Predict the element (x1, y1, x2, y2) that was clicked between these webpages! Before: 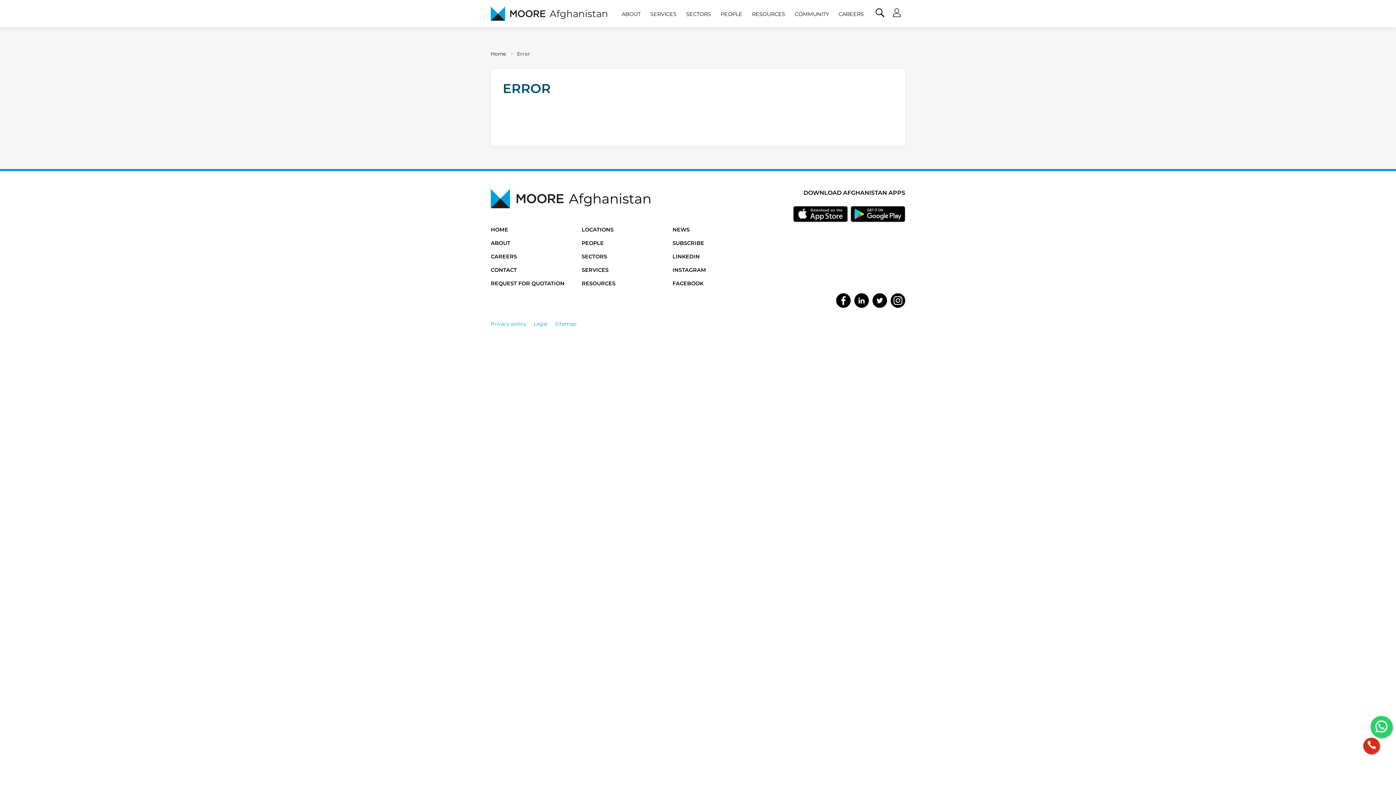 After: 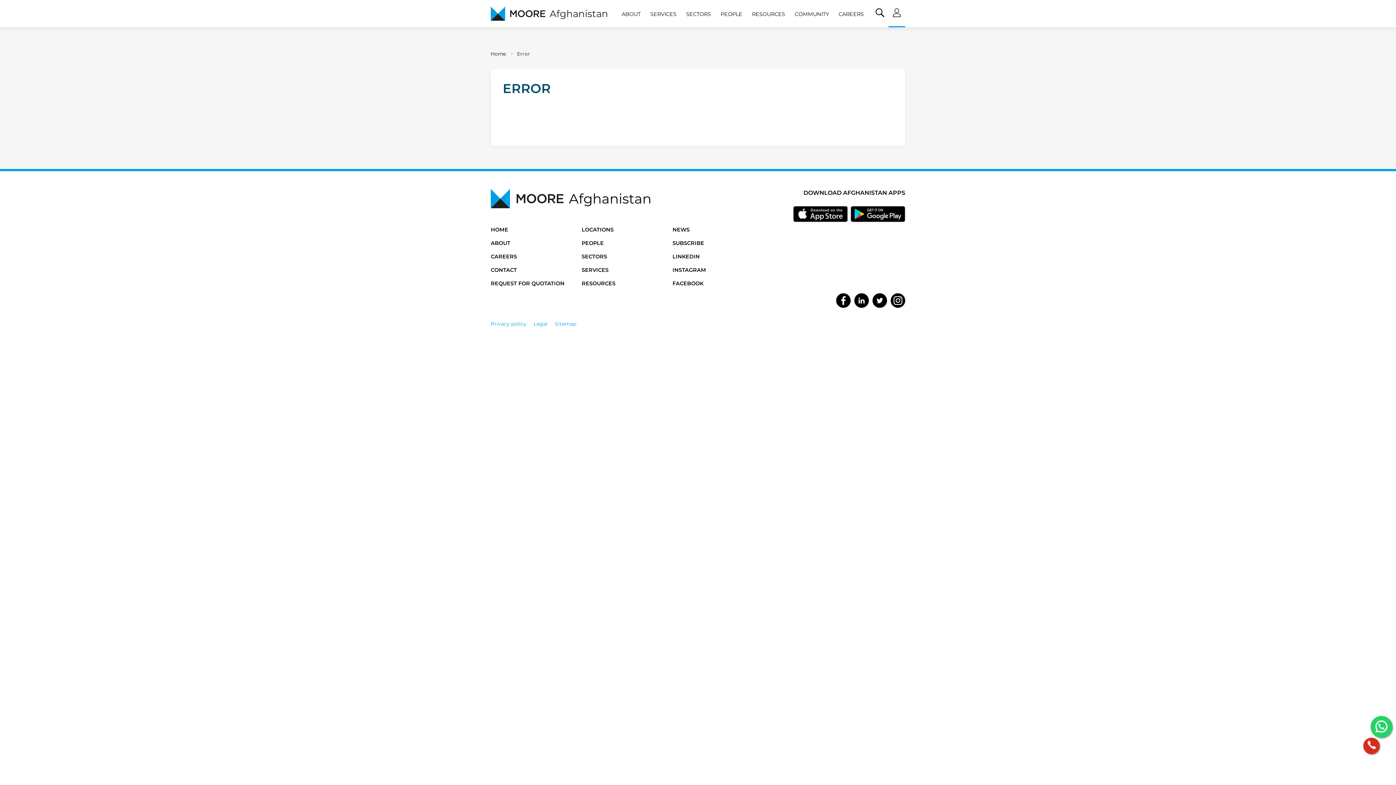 Action: bbox: (888, 0, 905, 27) label: LOGIN